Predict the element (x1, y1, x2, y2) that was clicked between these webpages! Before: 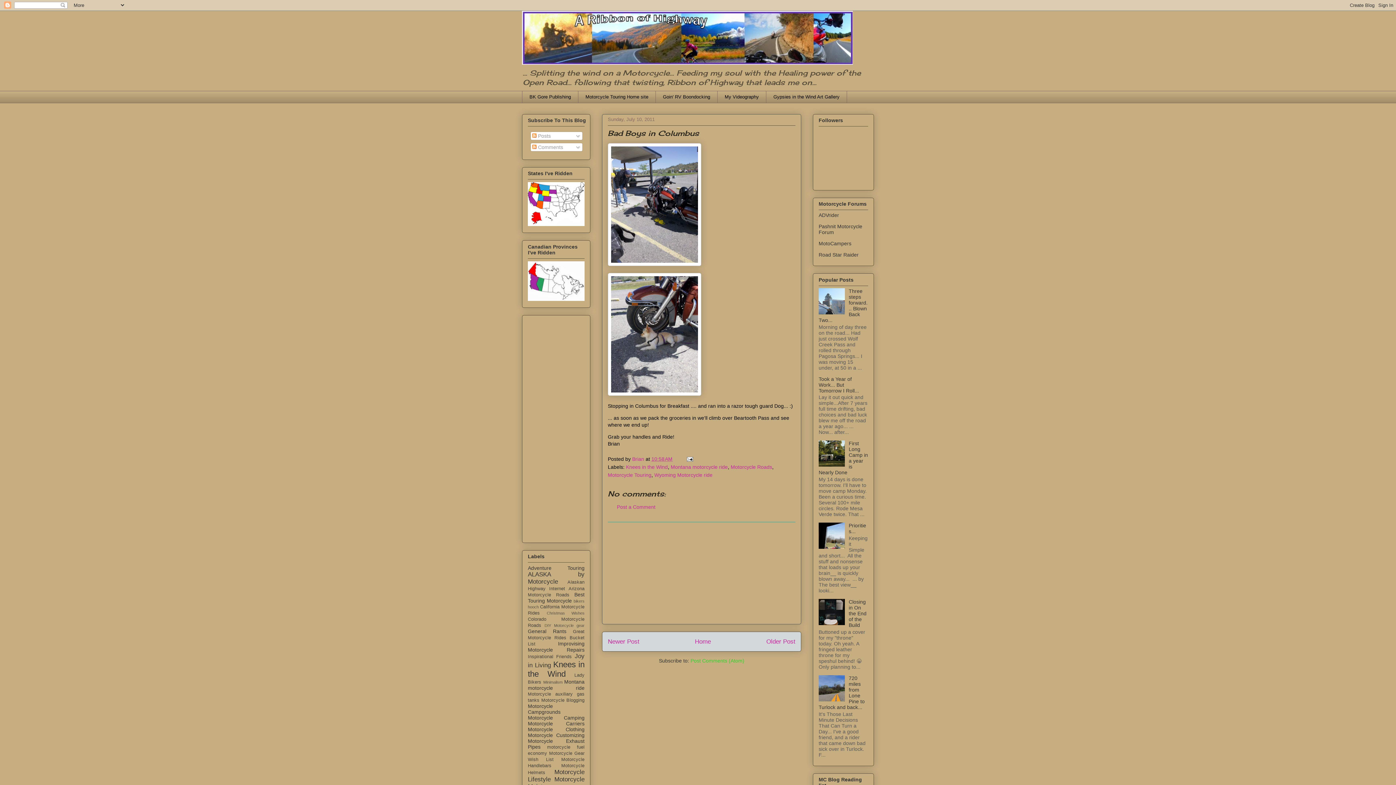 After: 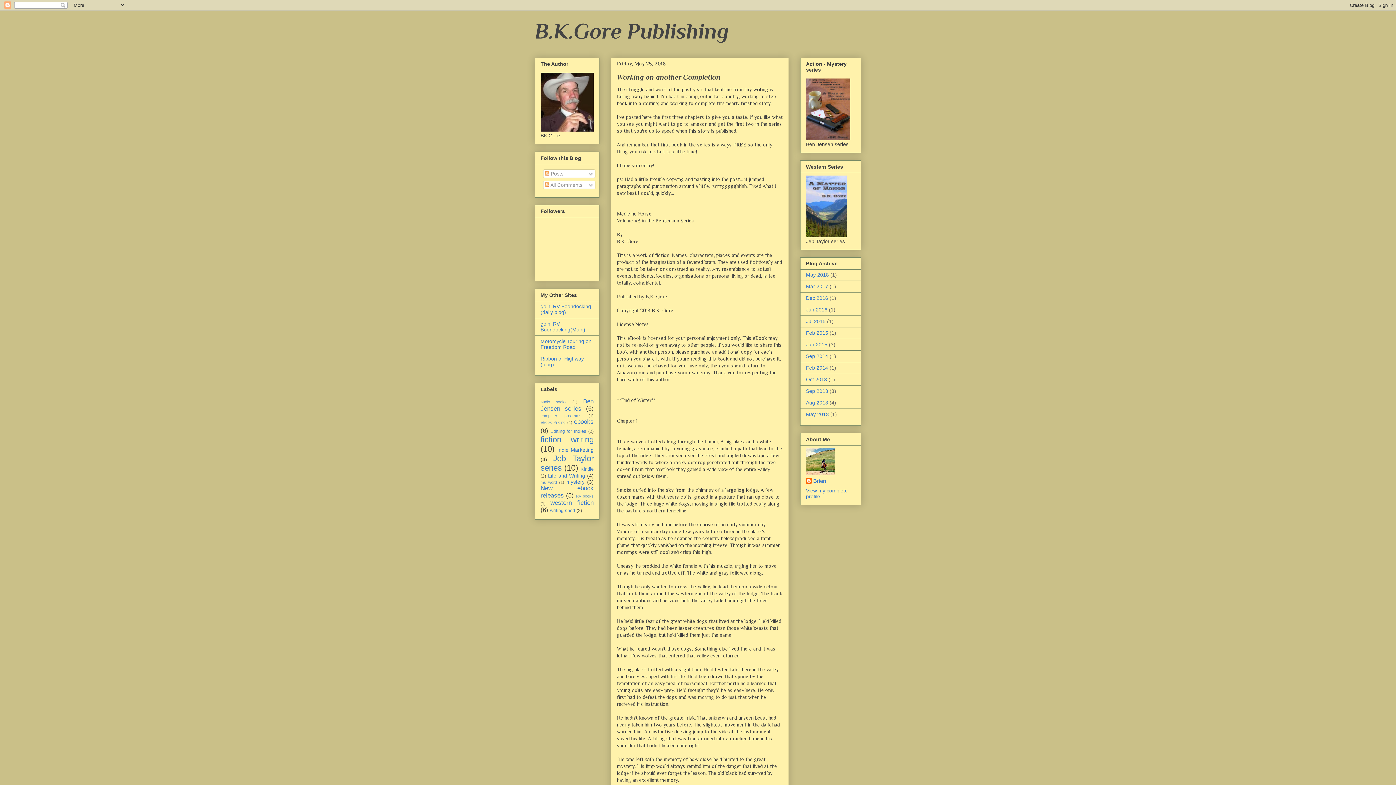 Action: label: BK Gore Publishing bbox: (522, 90, 578, 103)